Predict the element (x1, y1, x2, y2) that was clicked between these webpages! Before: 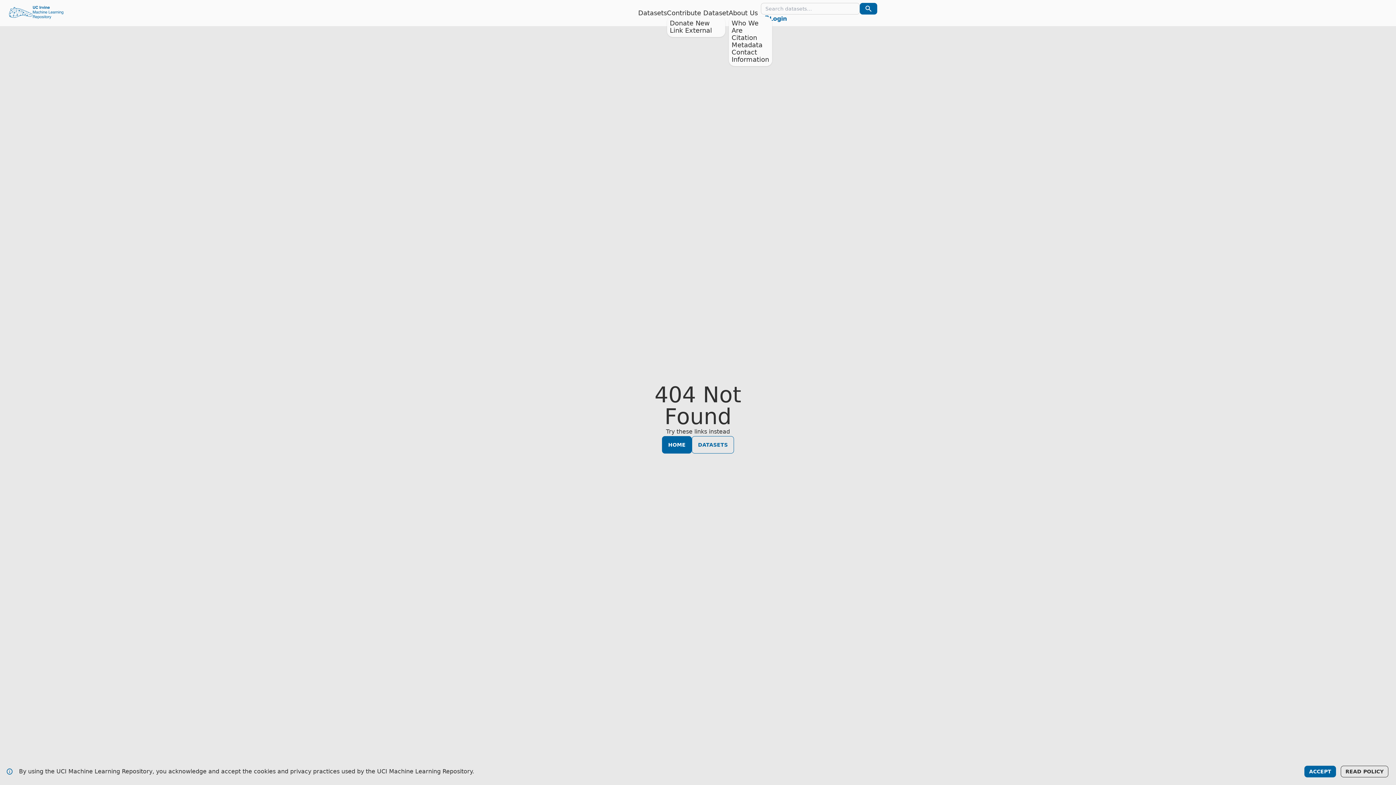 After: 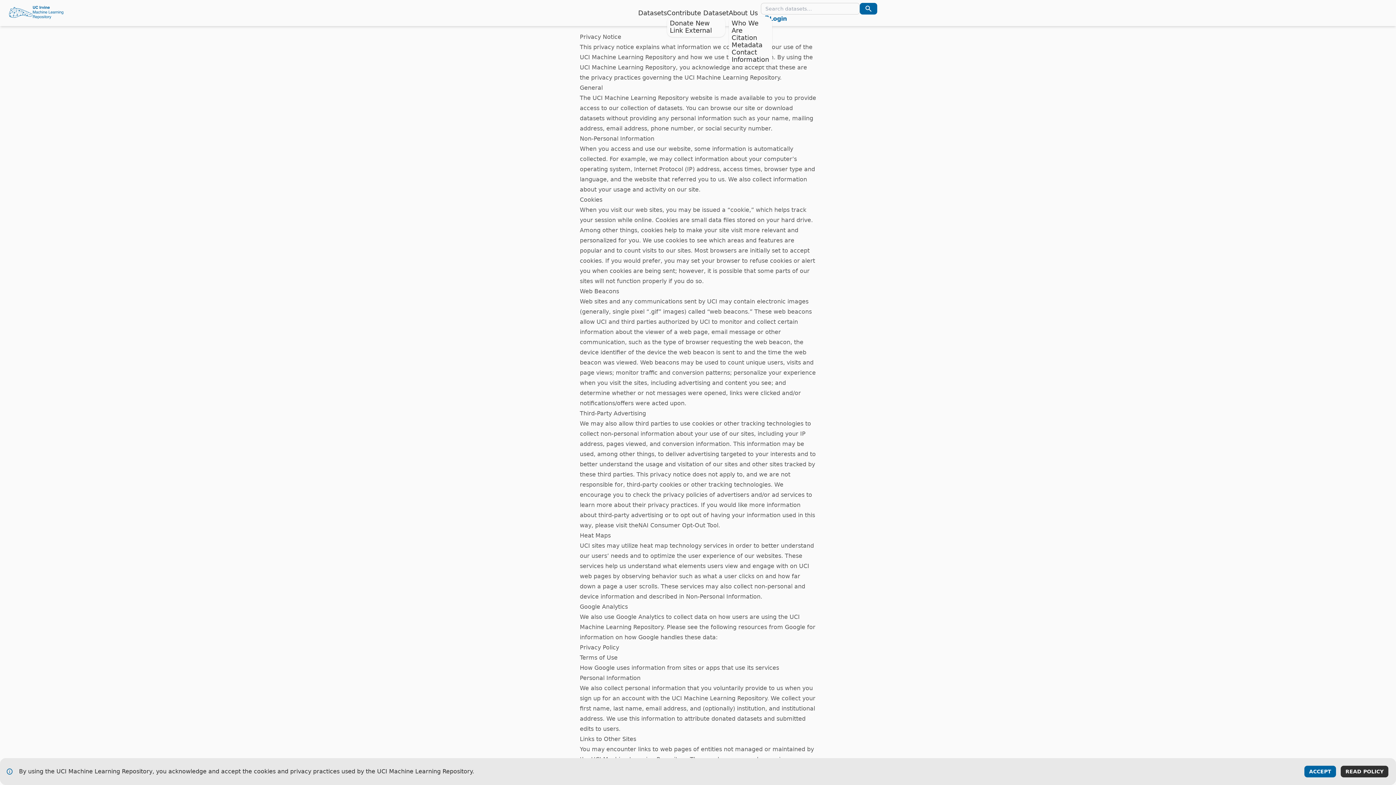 Action: label: READ POLICY bbox: (1341, 766, 1388, 777)